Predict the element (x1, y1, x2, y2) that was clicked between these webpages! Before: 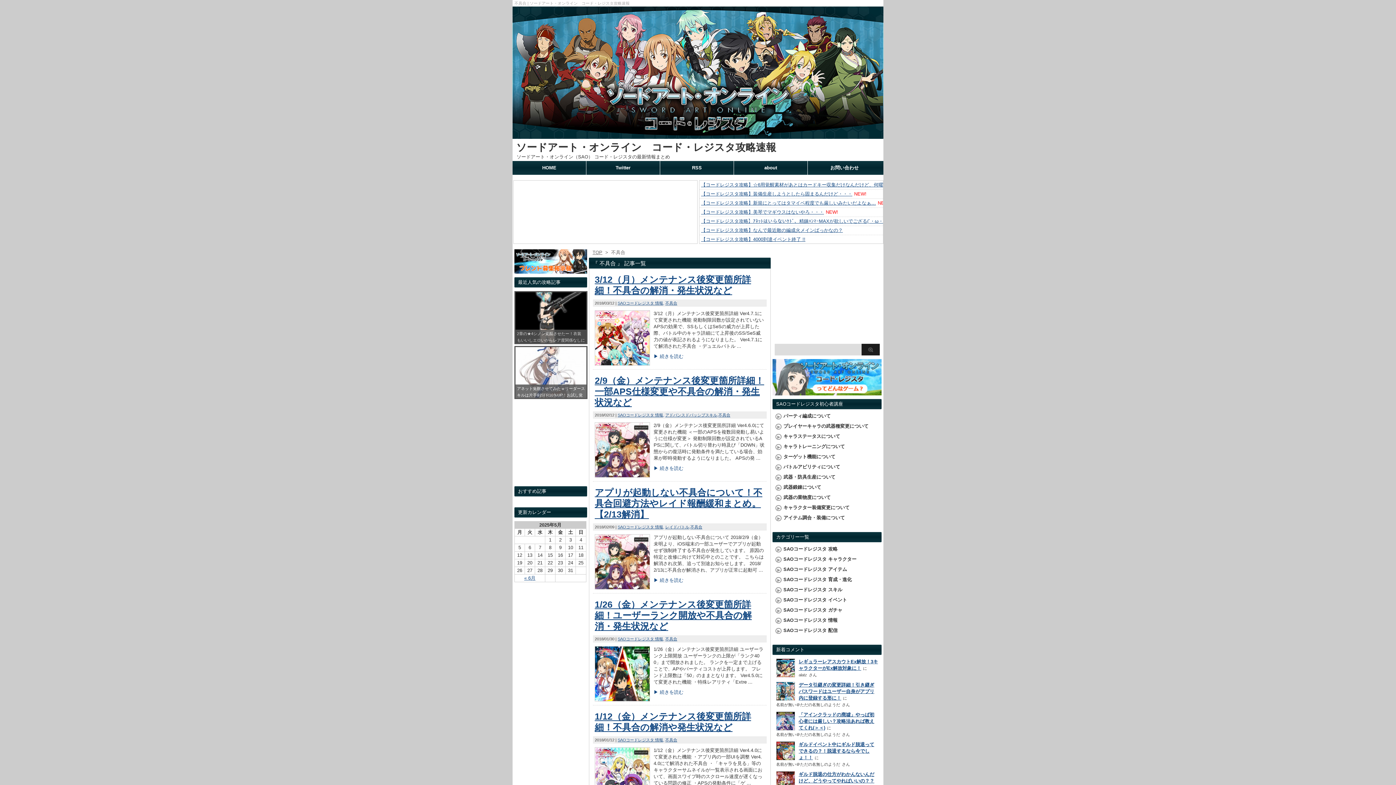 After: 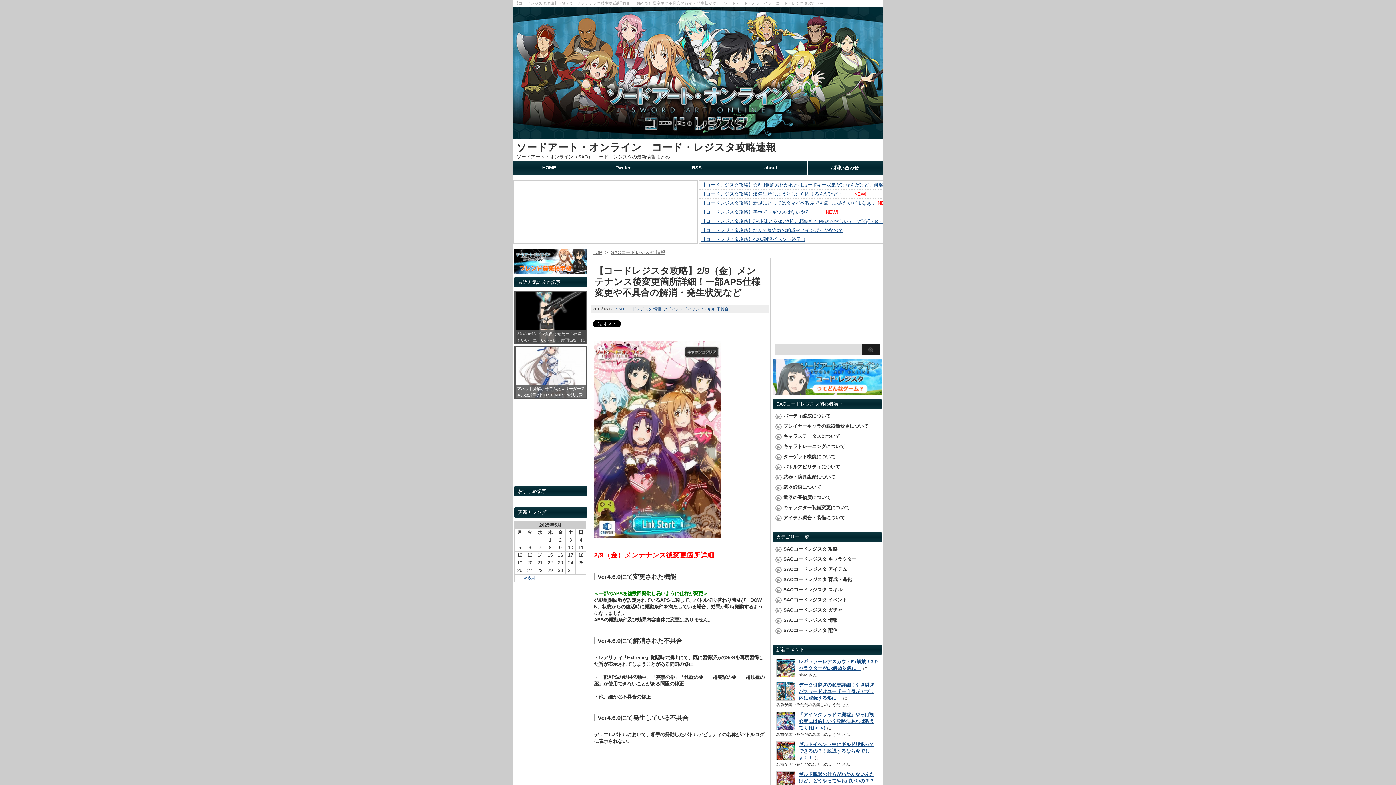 Action: label: ▶ 続きを読む bbox: (653, 465, 683, 471)